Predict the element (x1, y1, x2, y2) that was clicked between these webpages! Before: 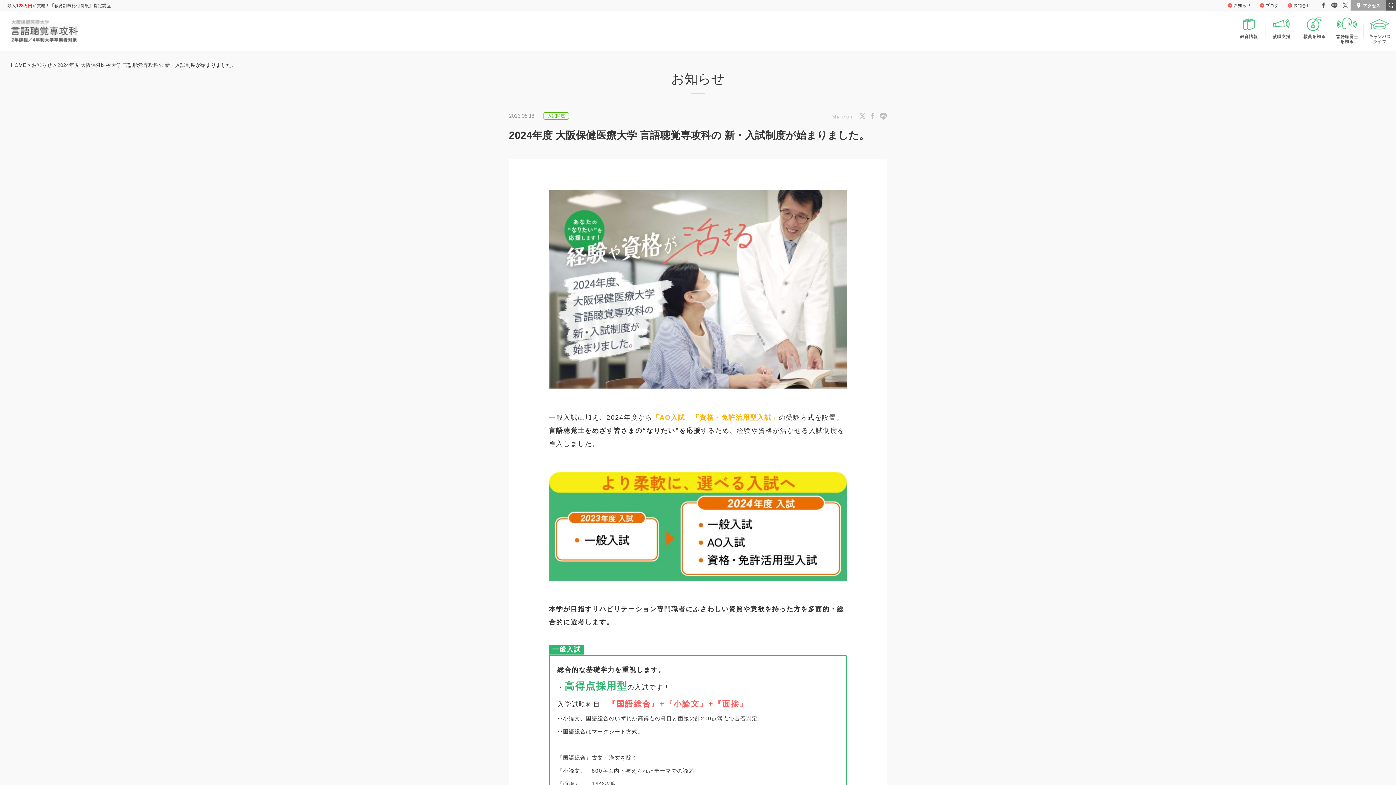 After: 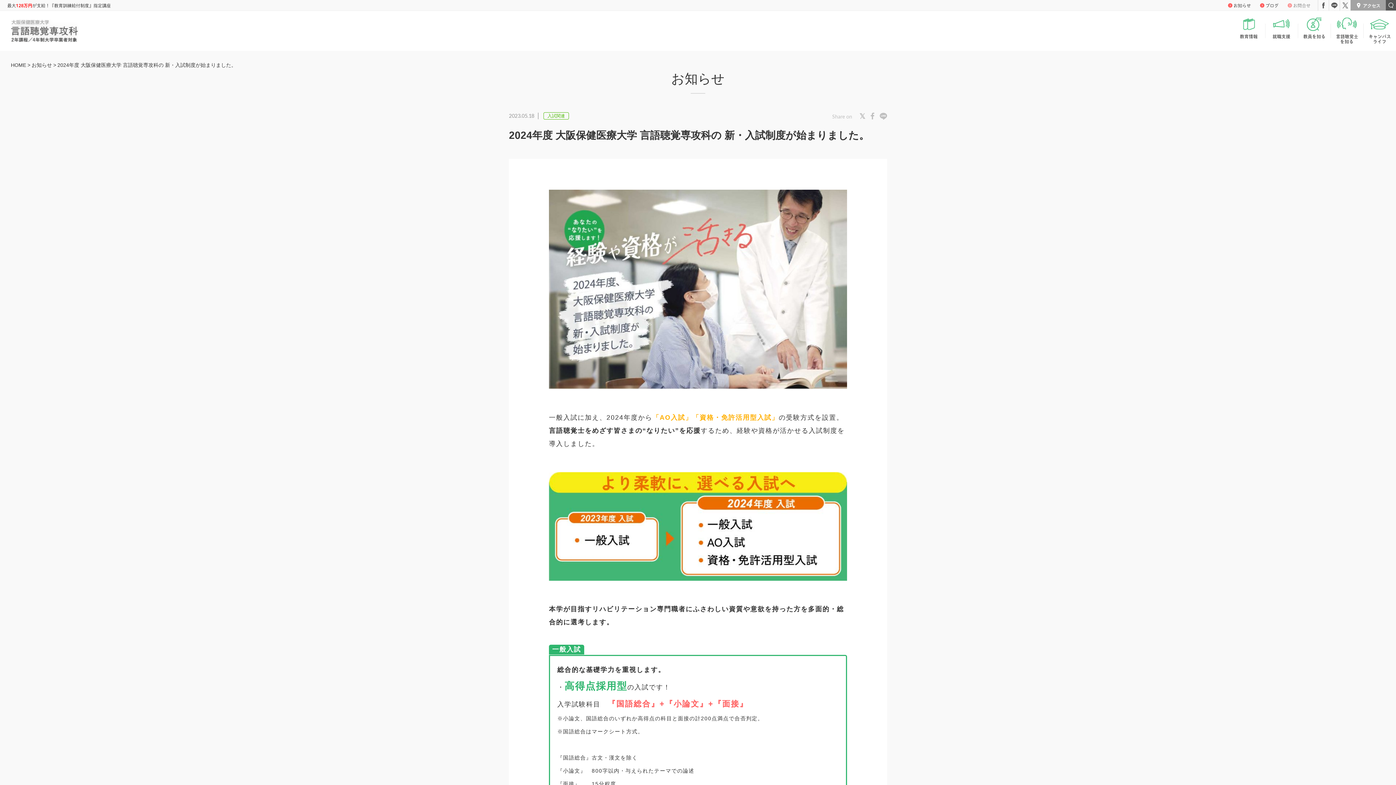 Action: label: お問合せ bbox: (1288, 3, 1310, 7)